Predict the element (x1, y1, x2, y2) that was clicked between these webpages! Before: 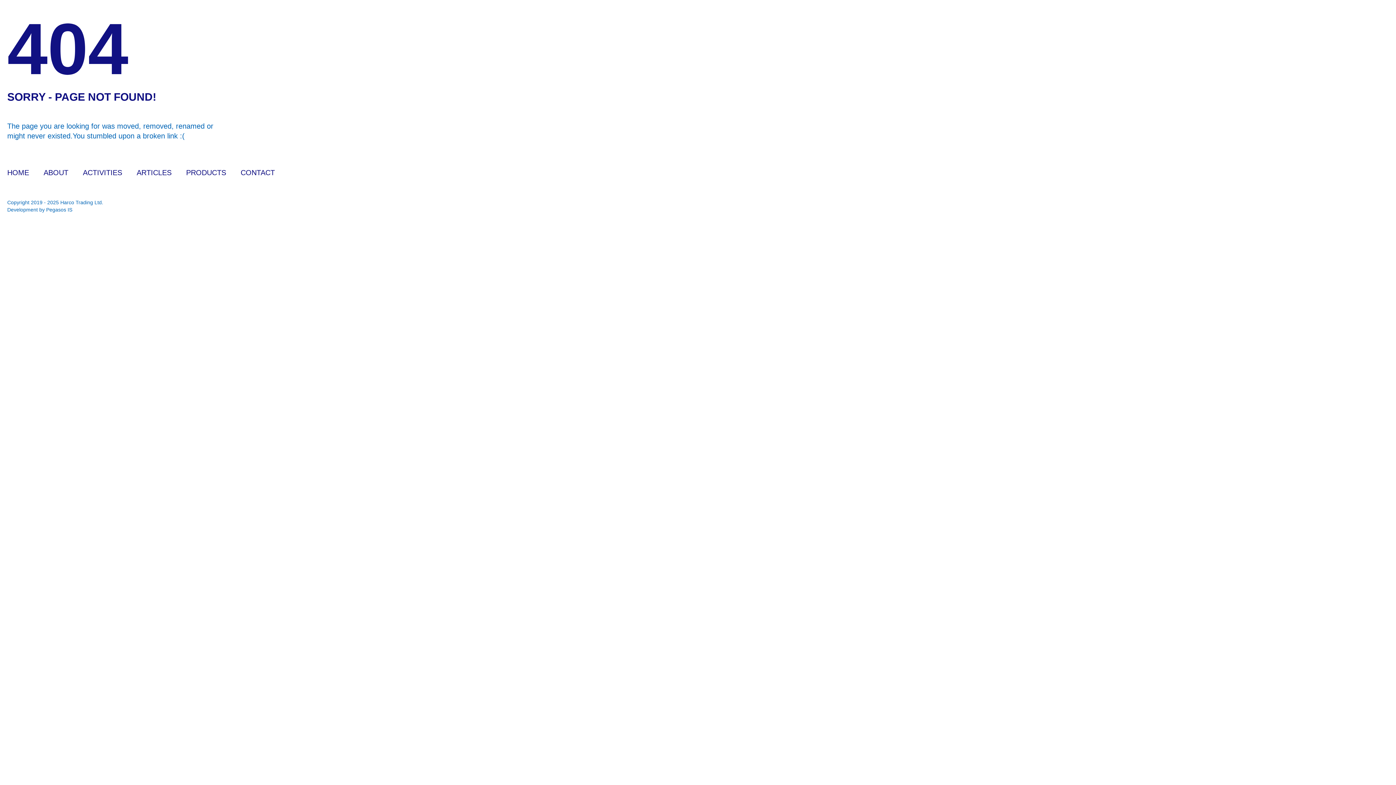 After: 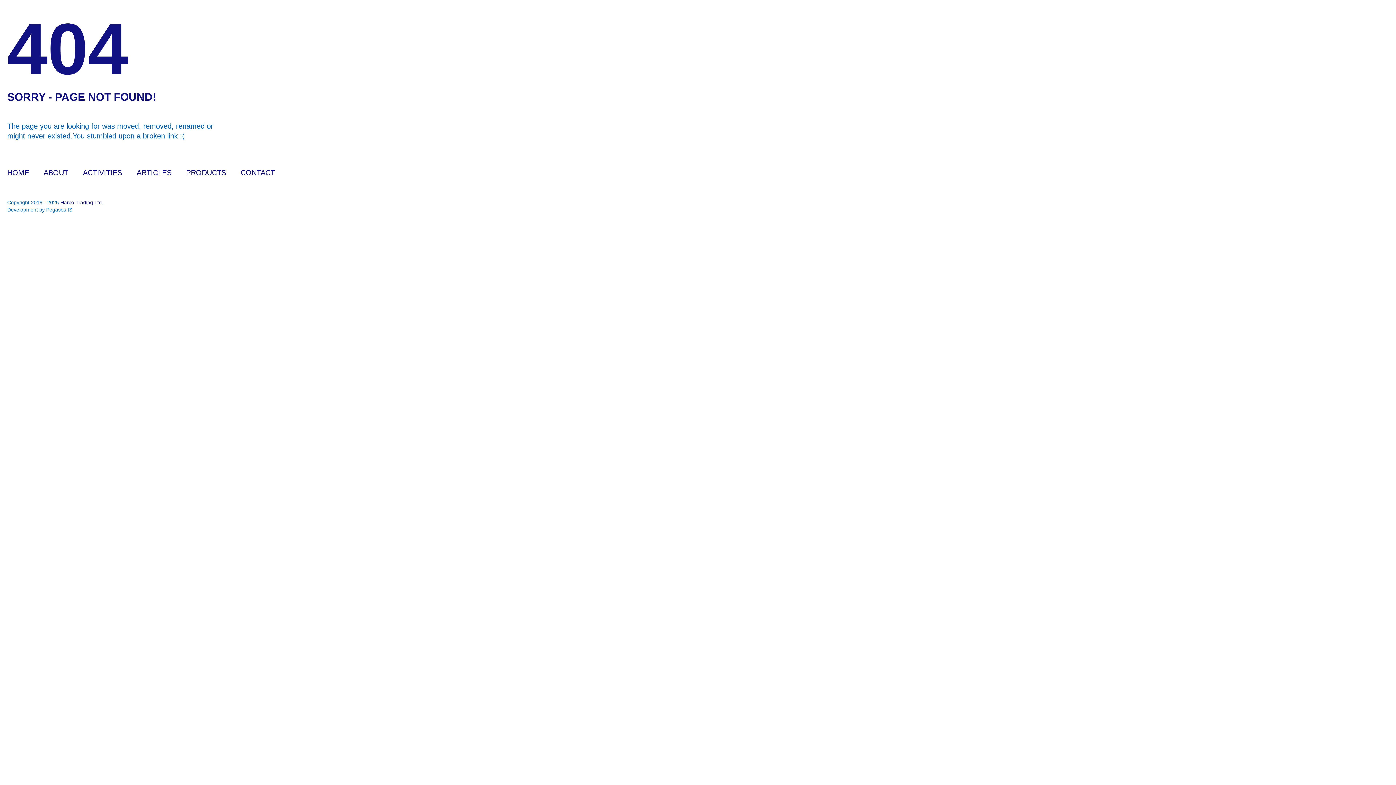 Action: label: Harco Trading Ltd bbox: (60, 199, 101, 205)